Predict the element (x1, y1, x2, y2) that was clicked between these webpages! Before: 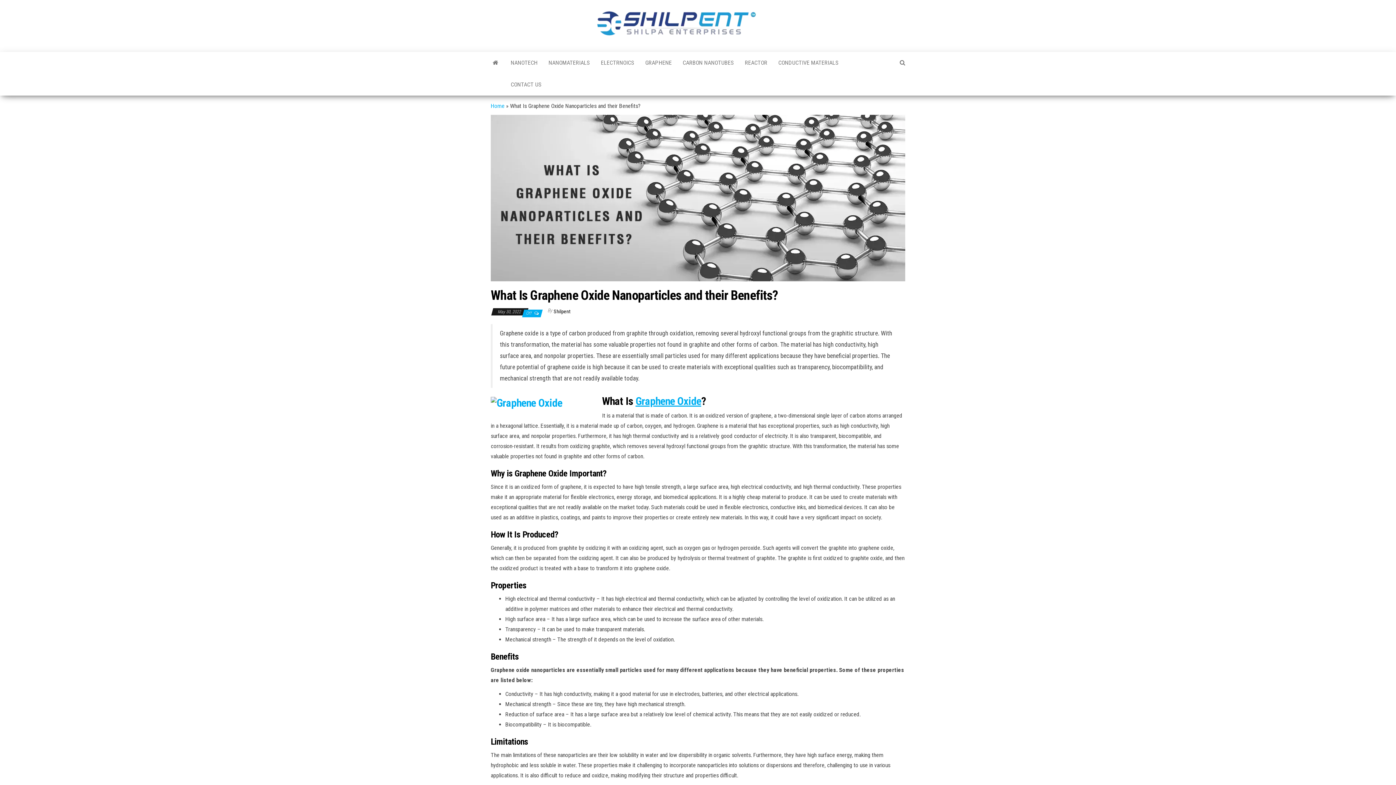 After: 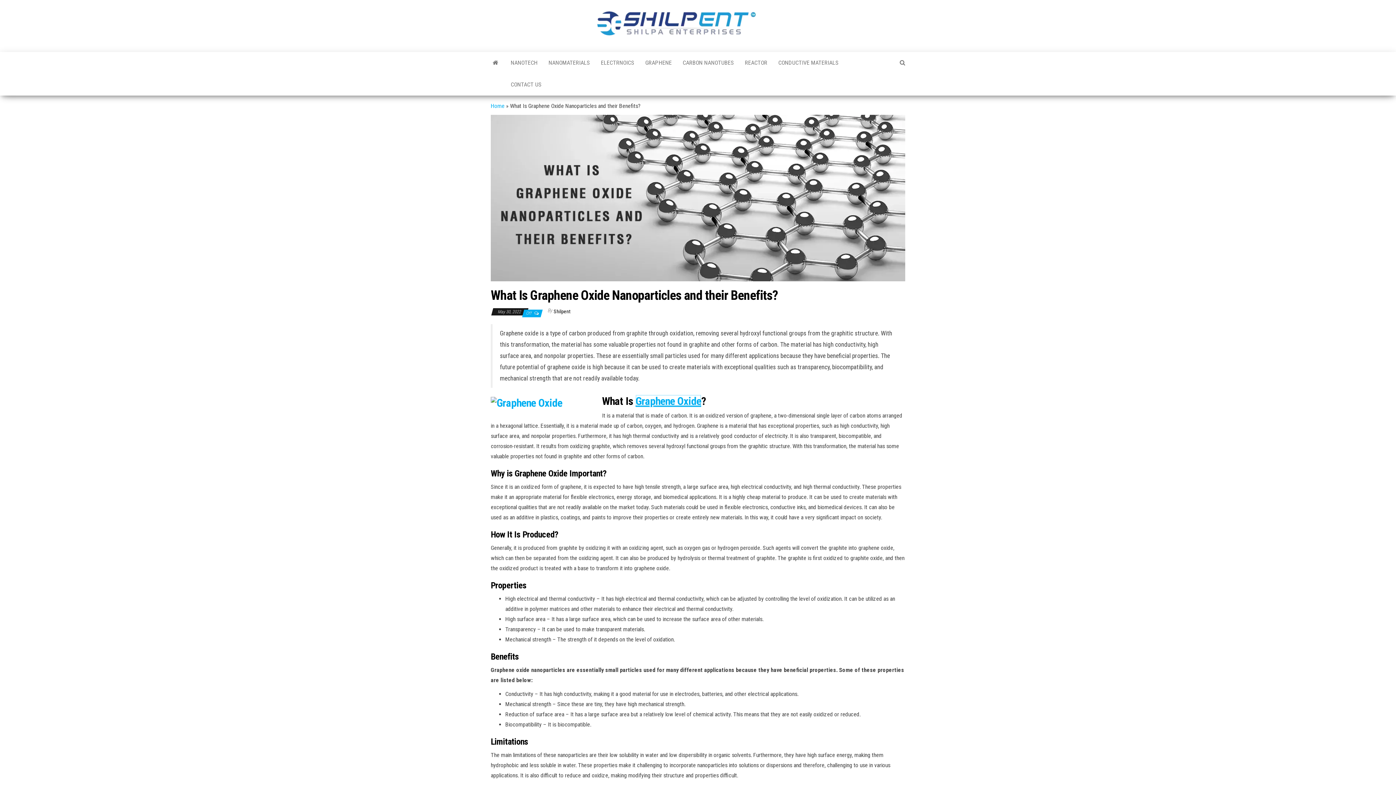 Action: label: Graphene Oxide bbox: (635, 394, 701, 407)